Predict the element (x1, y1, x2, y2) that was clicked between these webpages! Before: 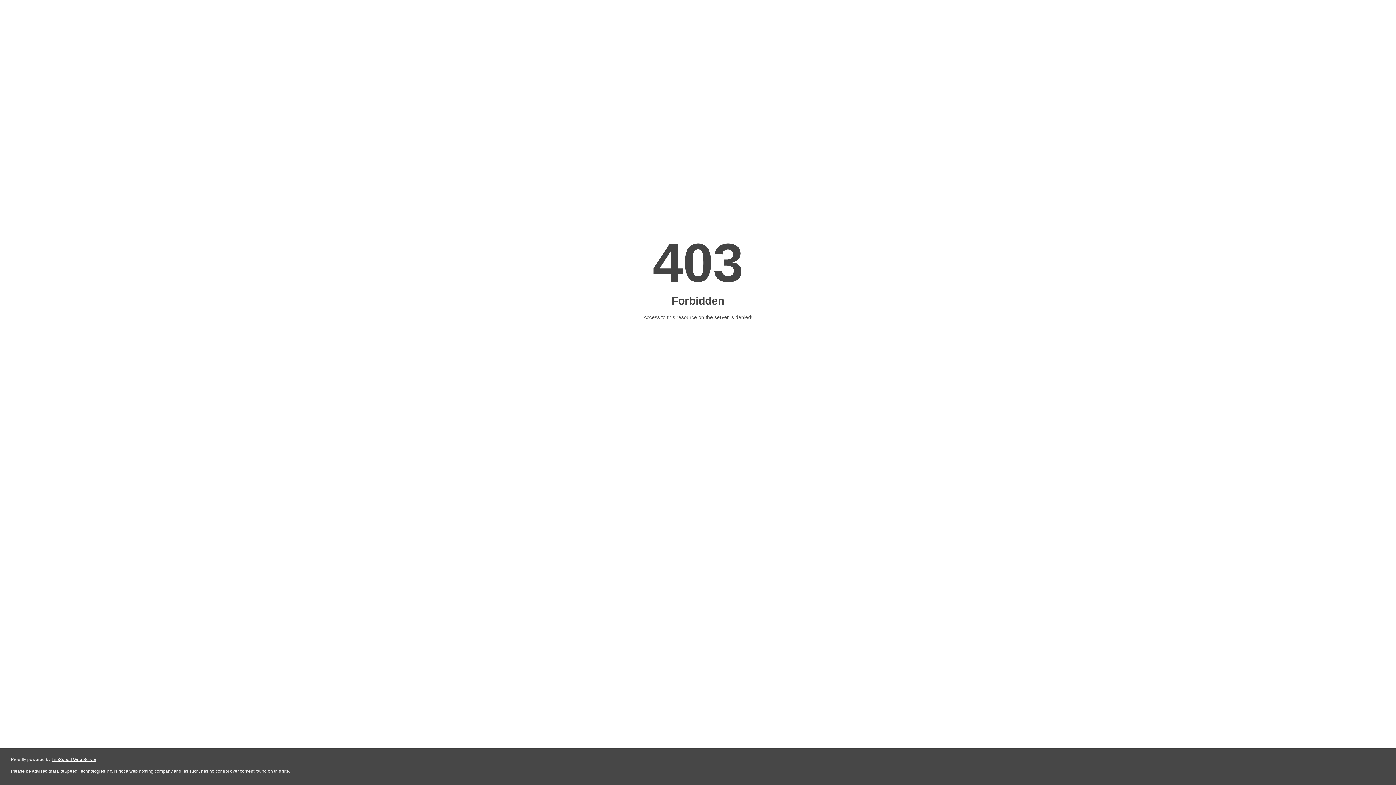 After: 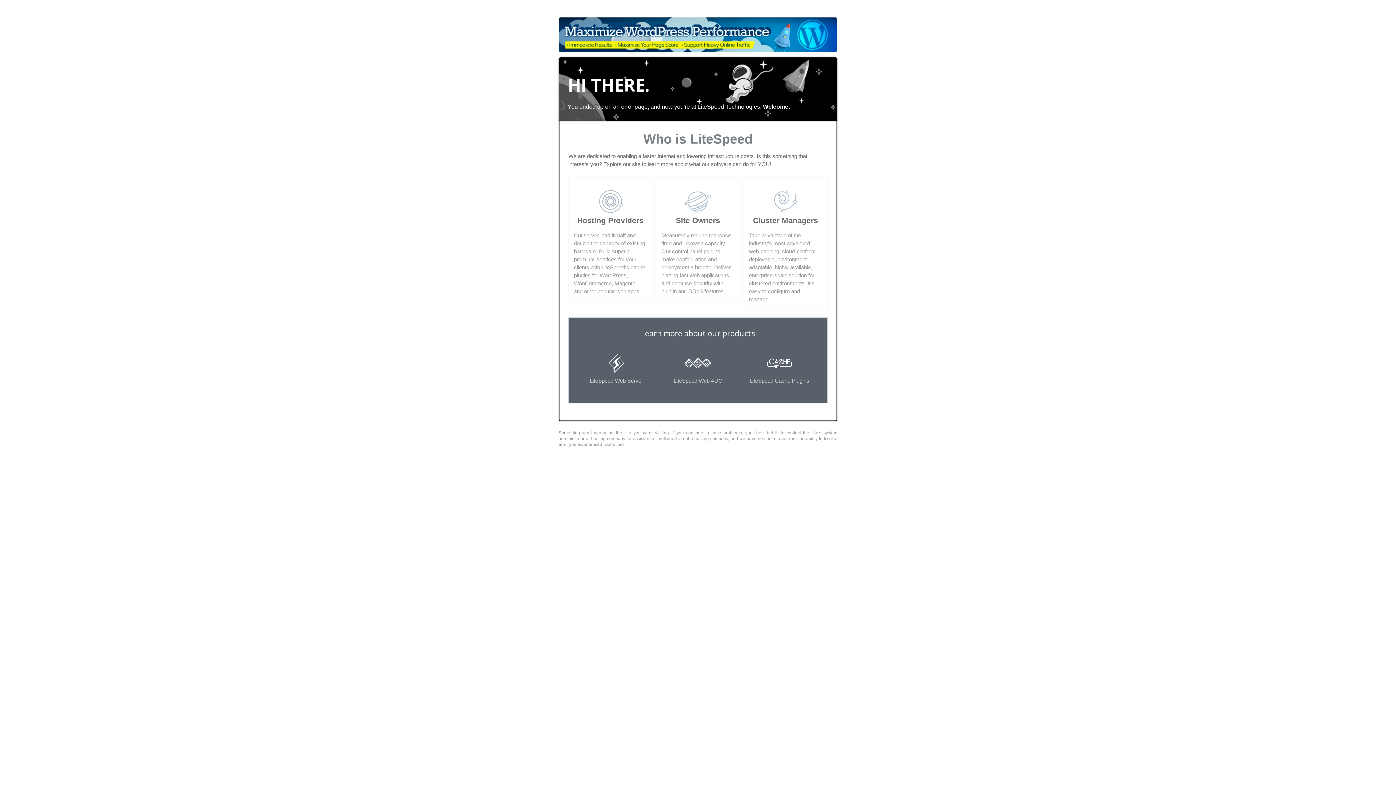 Action: bbox: (51, 757, 96, 762) label: LiteSpeed Web Server